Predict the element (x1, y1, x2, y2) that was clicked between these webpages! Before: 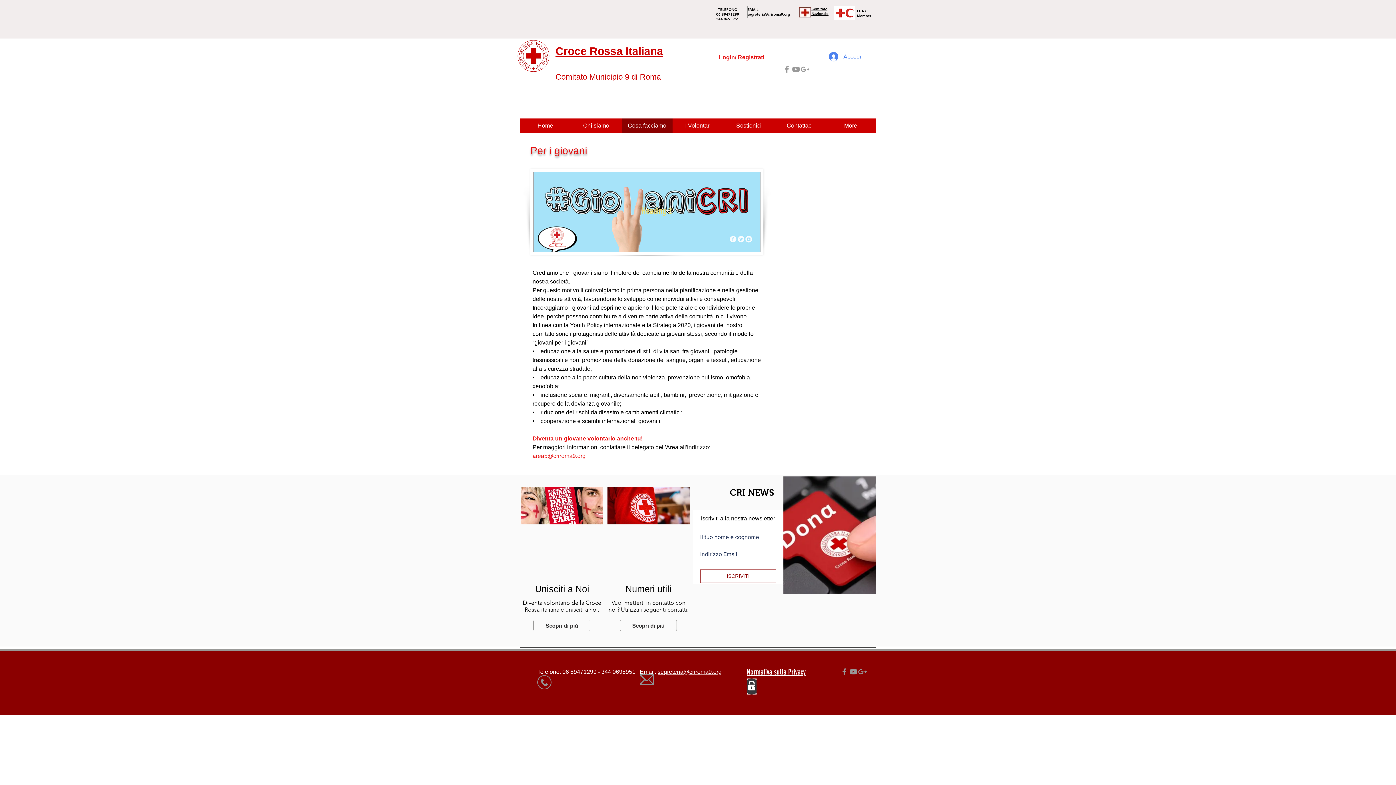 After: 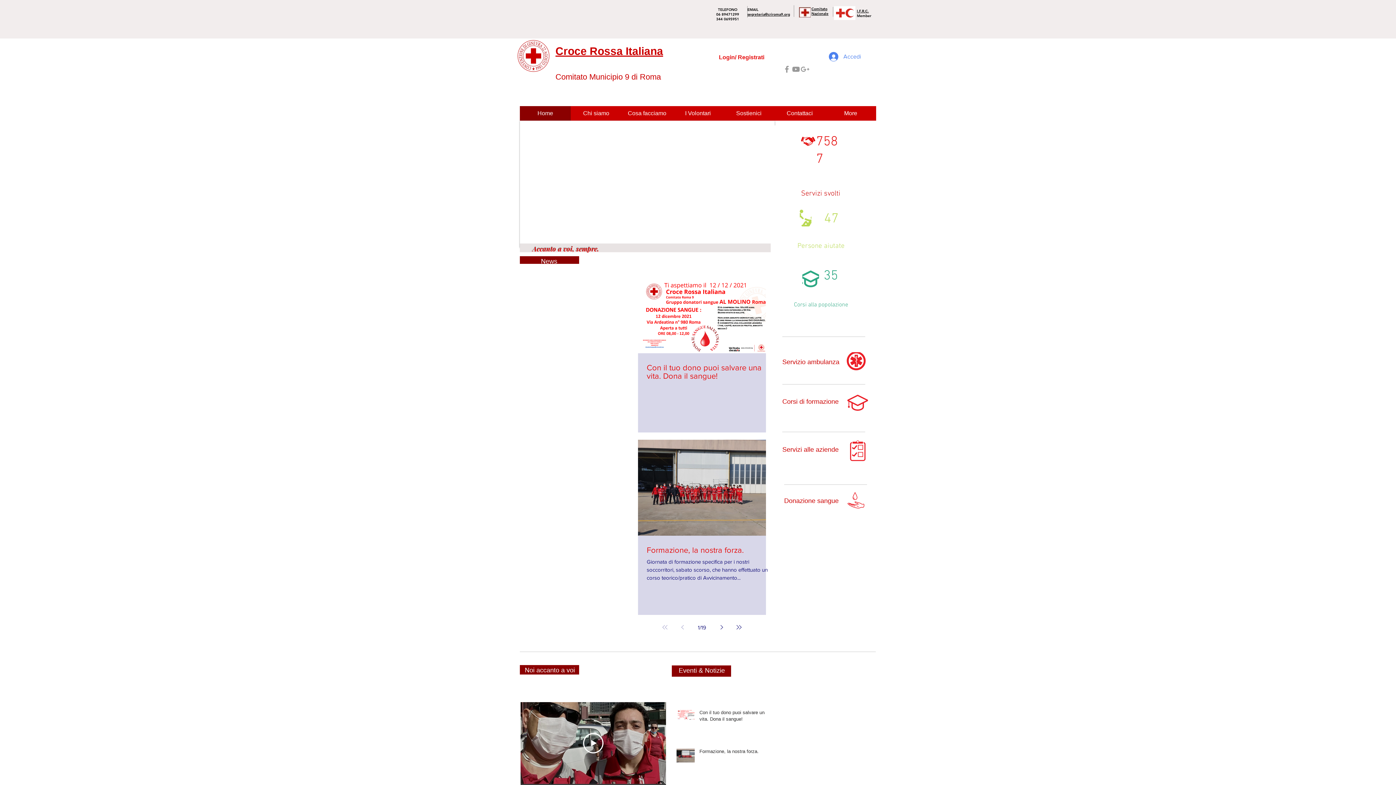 Action: bbox: (514, 38, 552, 73)